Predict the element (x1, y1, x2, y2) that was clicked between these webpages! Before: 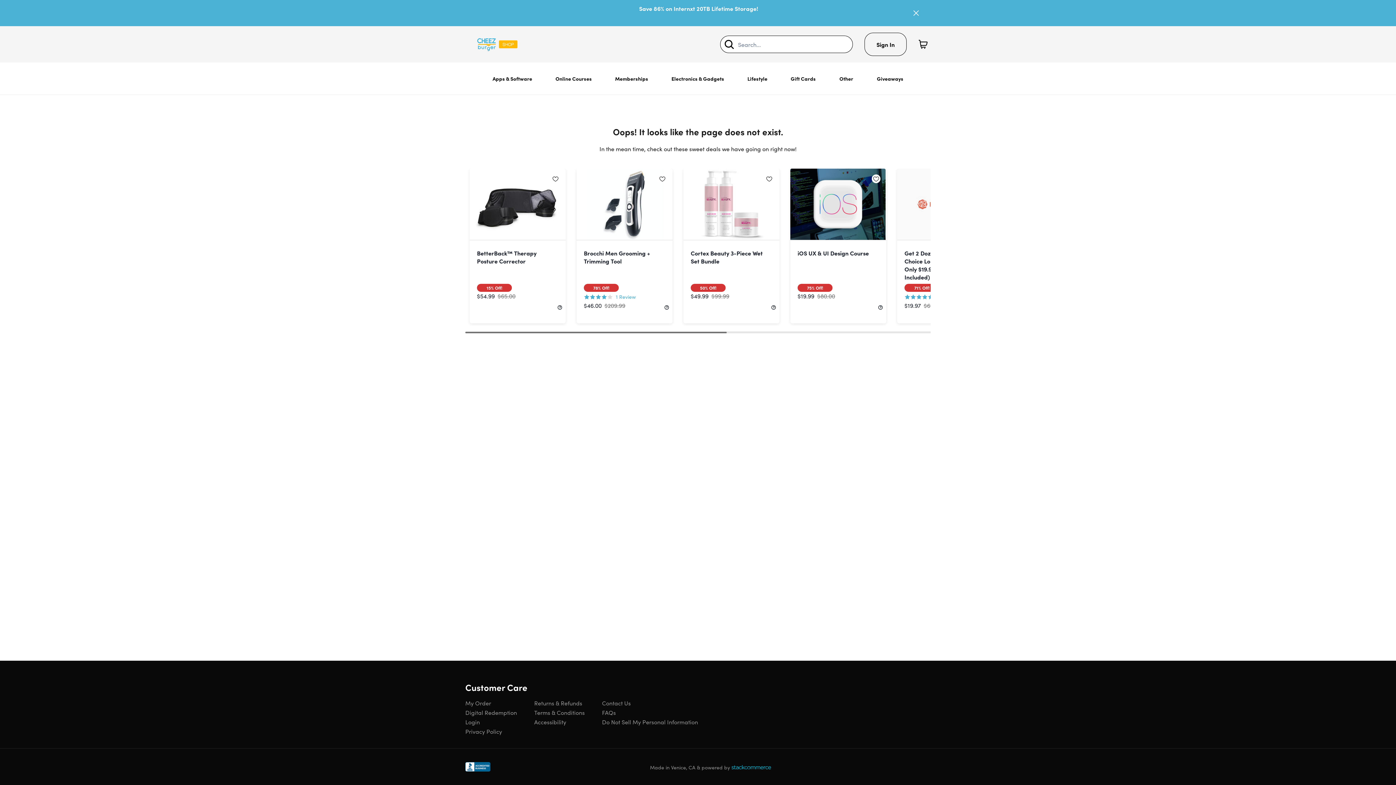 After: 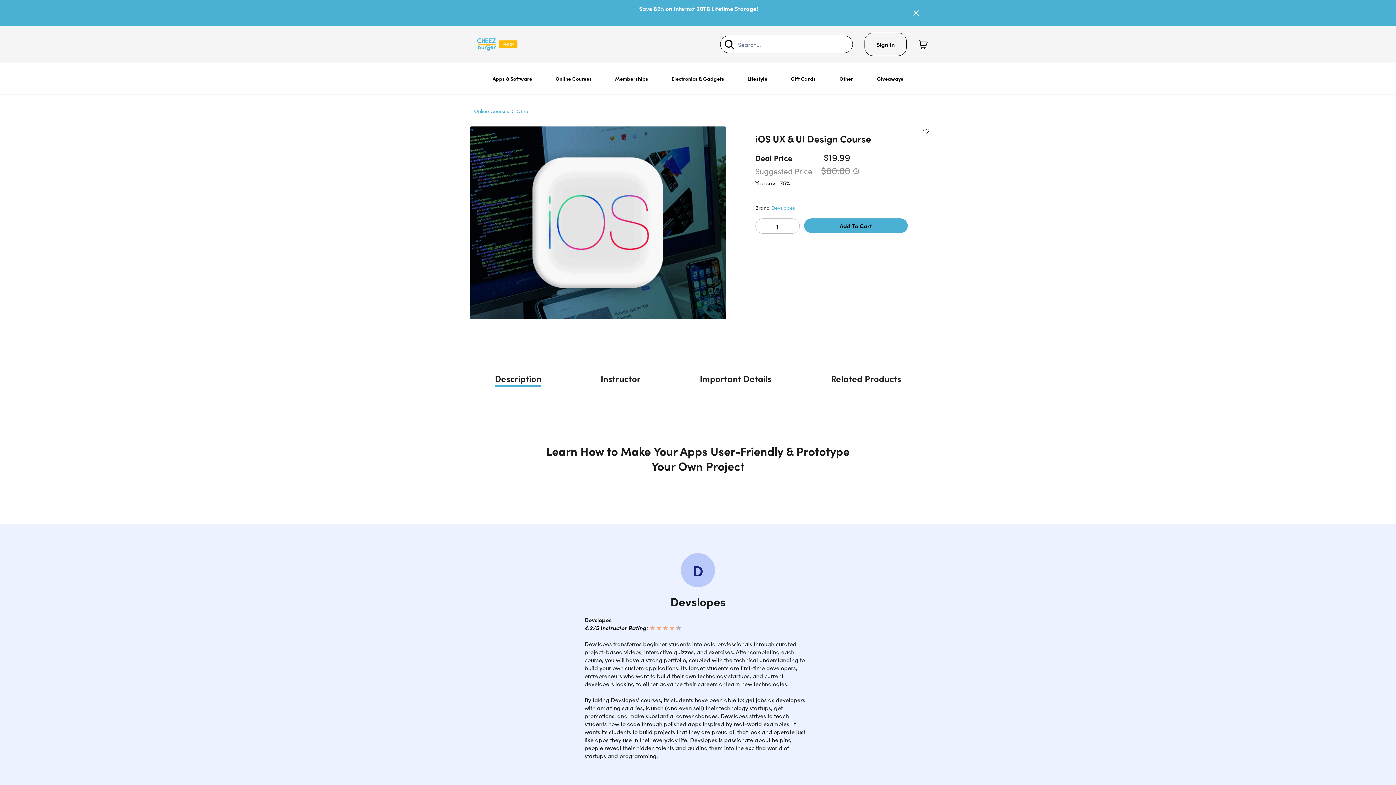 Action: label: iOS UX & UI Design Course
75% Off!
$19.99
$80.00 bbox: (790, 168, 886, 323)